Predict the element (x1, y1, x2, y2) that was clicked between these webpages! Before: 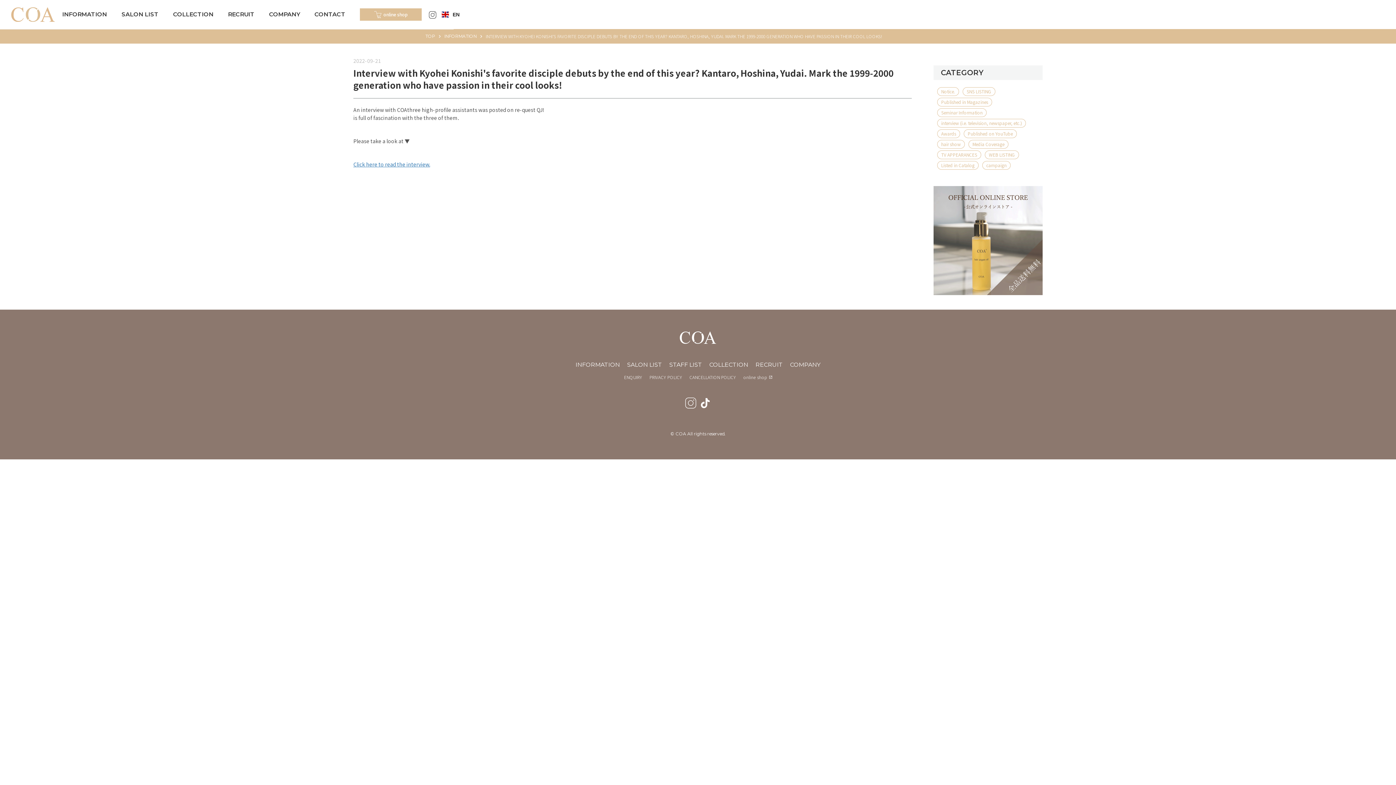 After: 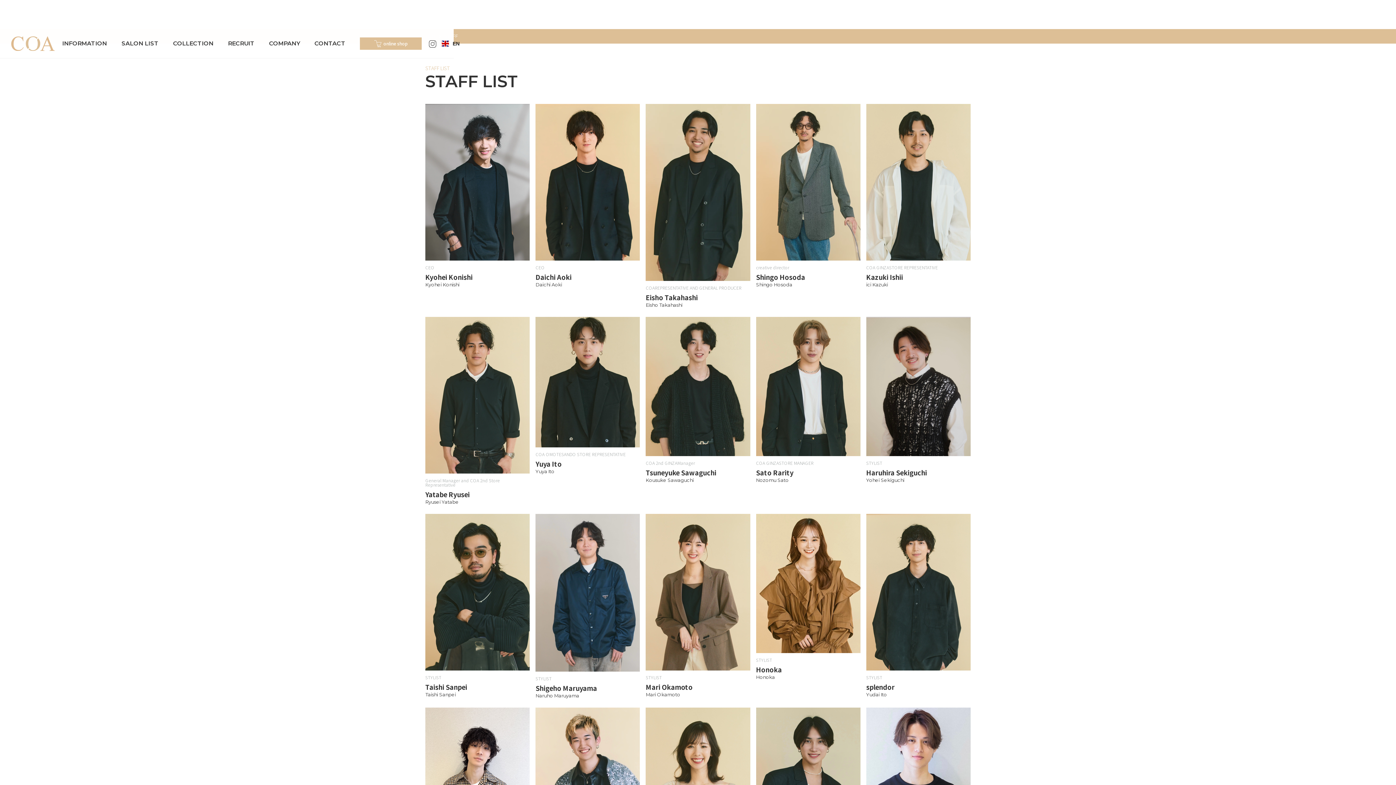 Action: bbox: (669, 362, 702, 368) label: STAFF LIST